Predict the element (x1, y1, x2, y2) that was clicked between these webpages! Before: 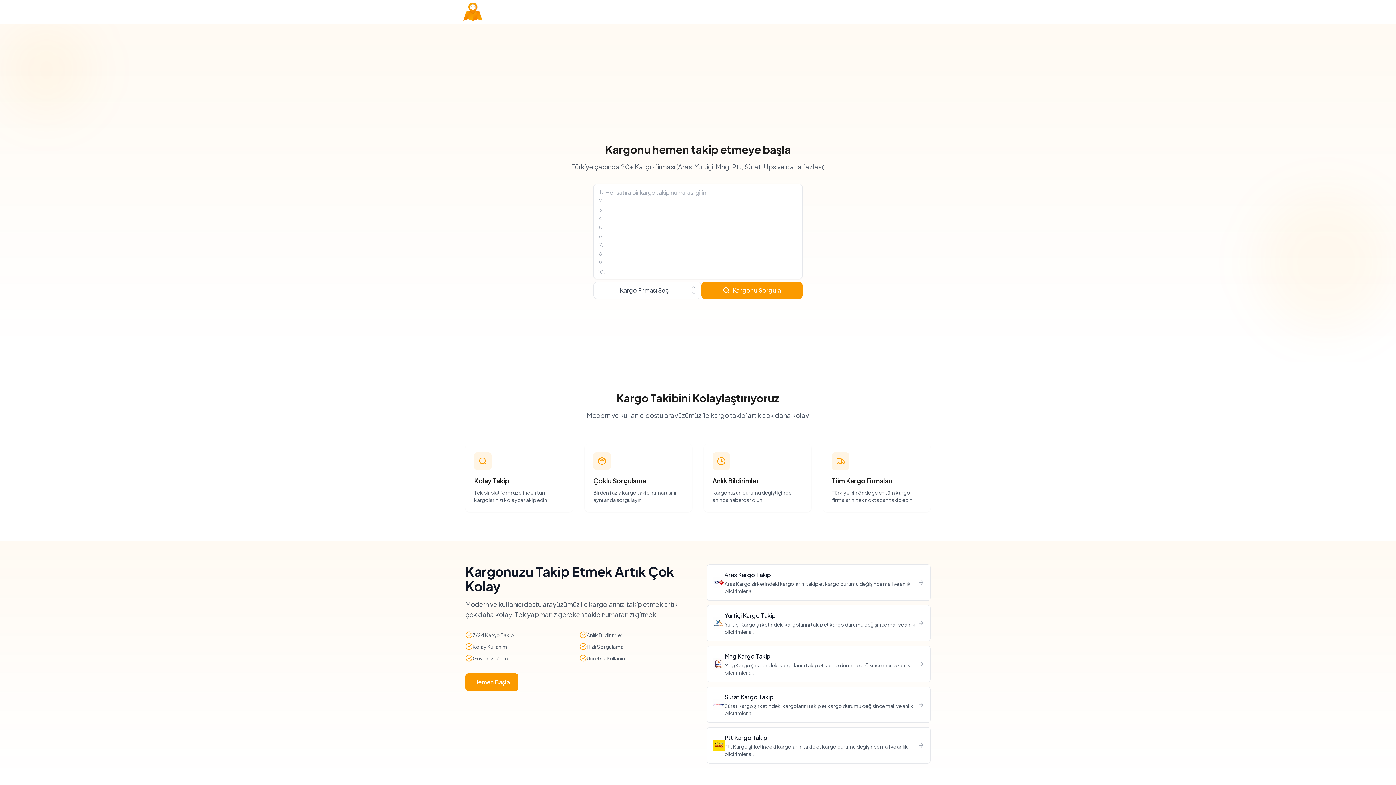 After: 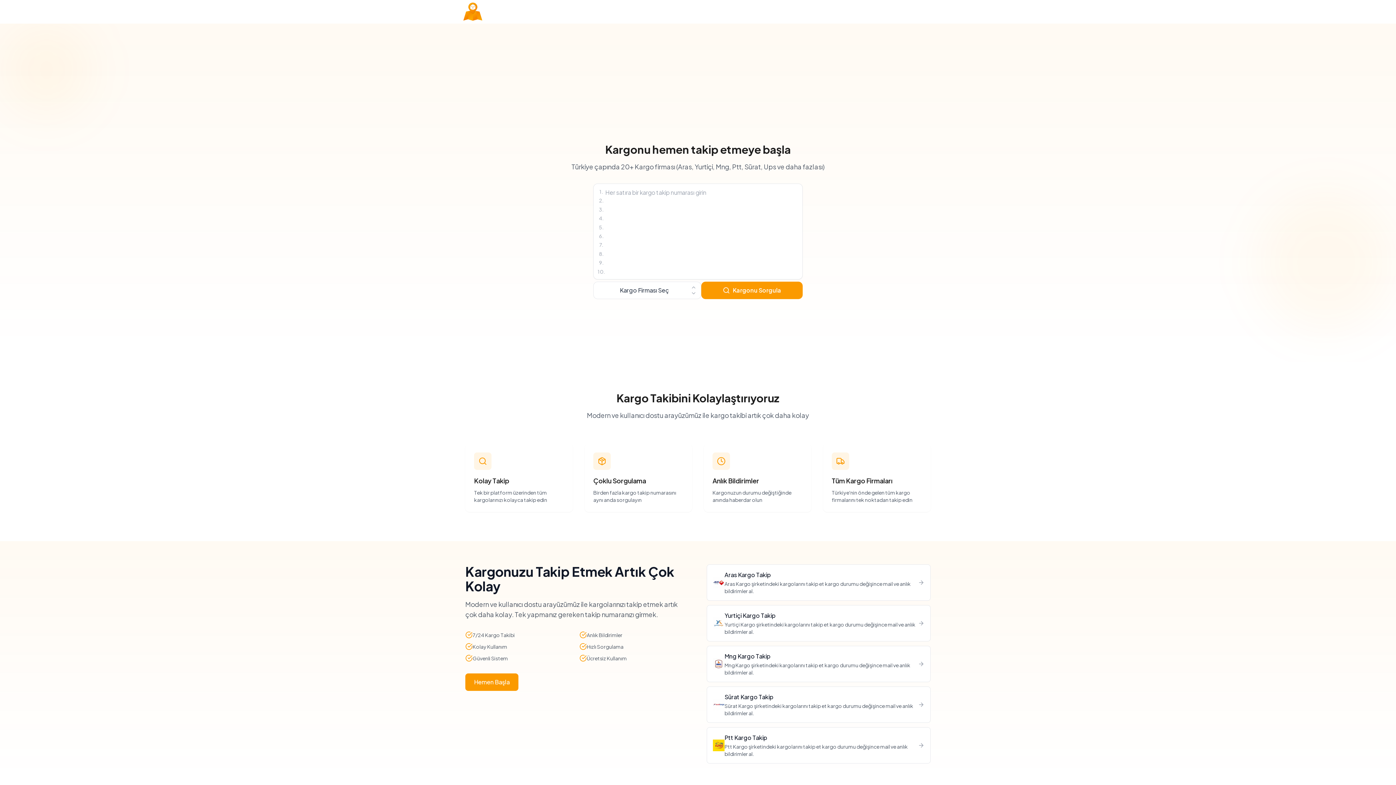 Action: label: Kargonu Sorgula bbox: (701, 281, 802, 299)